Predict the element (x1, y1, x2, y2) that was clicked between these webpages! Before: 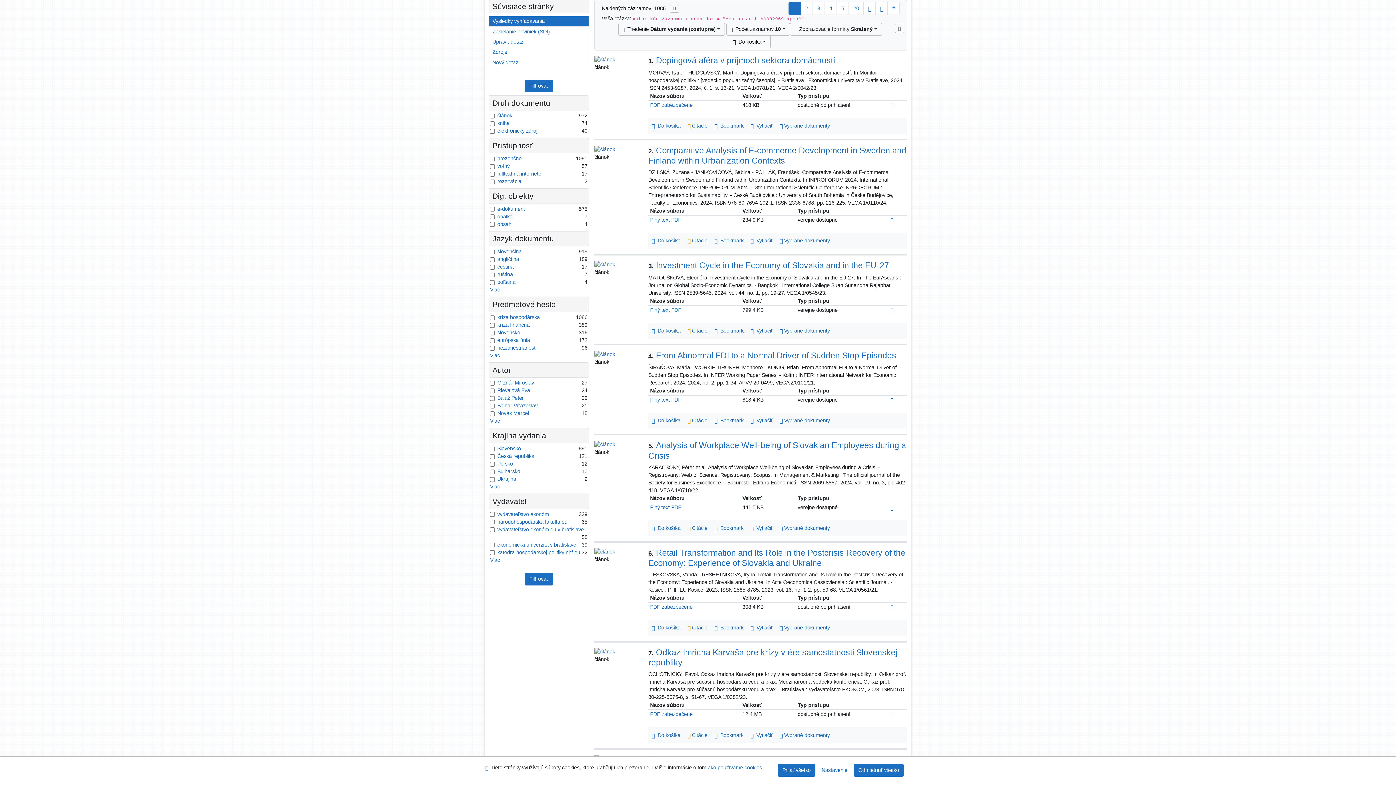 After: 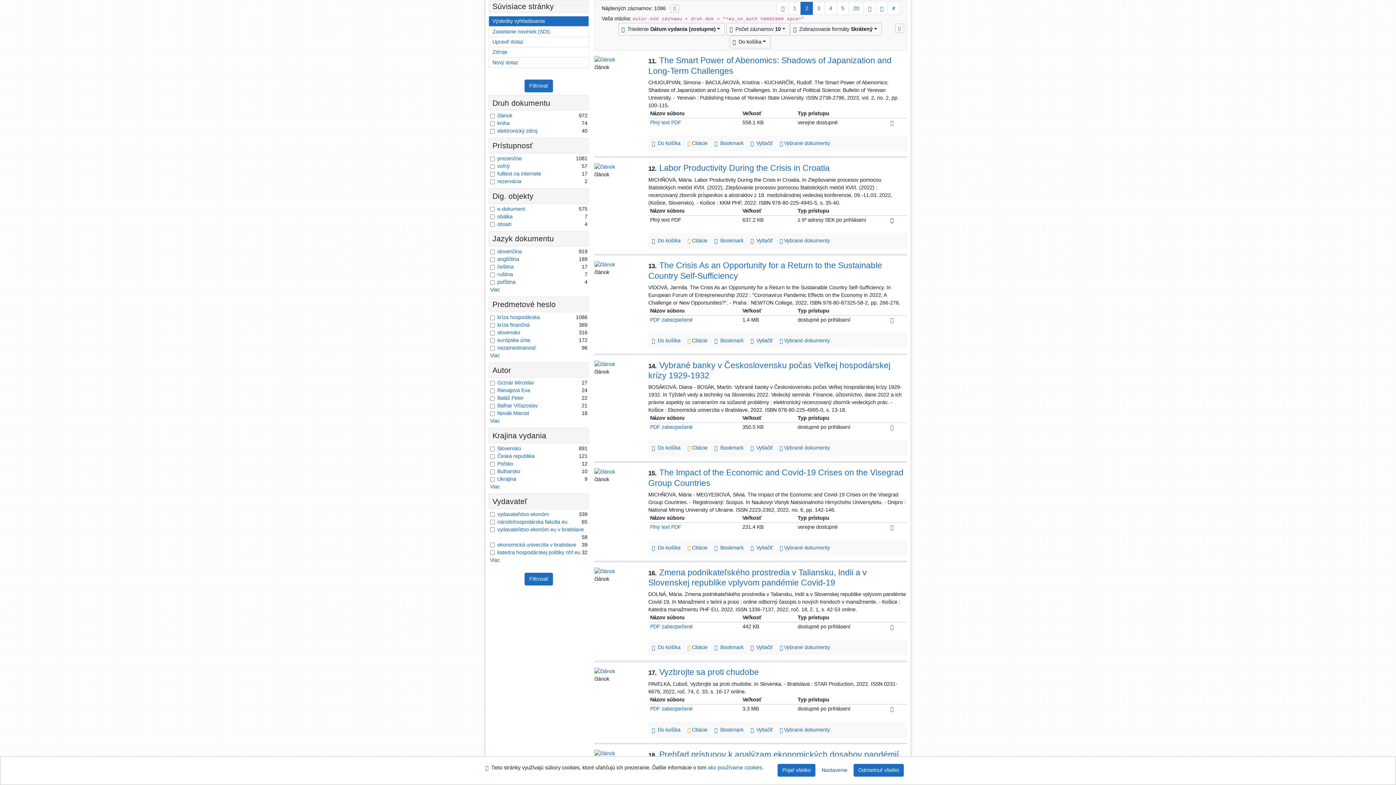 Action: bbox: (863, 1, 876, 14) label: nasledujúca stránka 2